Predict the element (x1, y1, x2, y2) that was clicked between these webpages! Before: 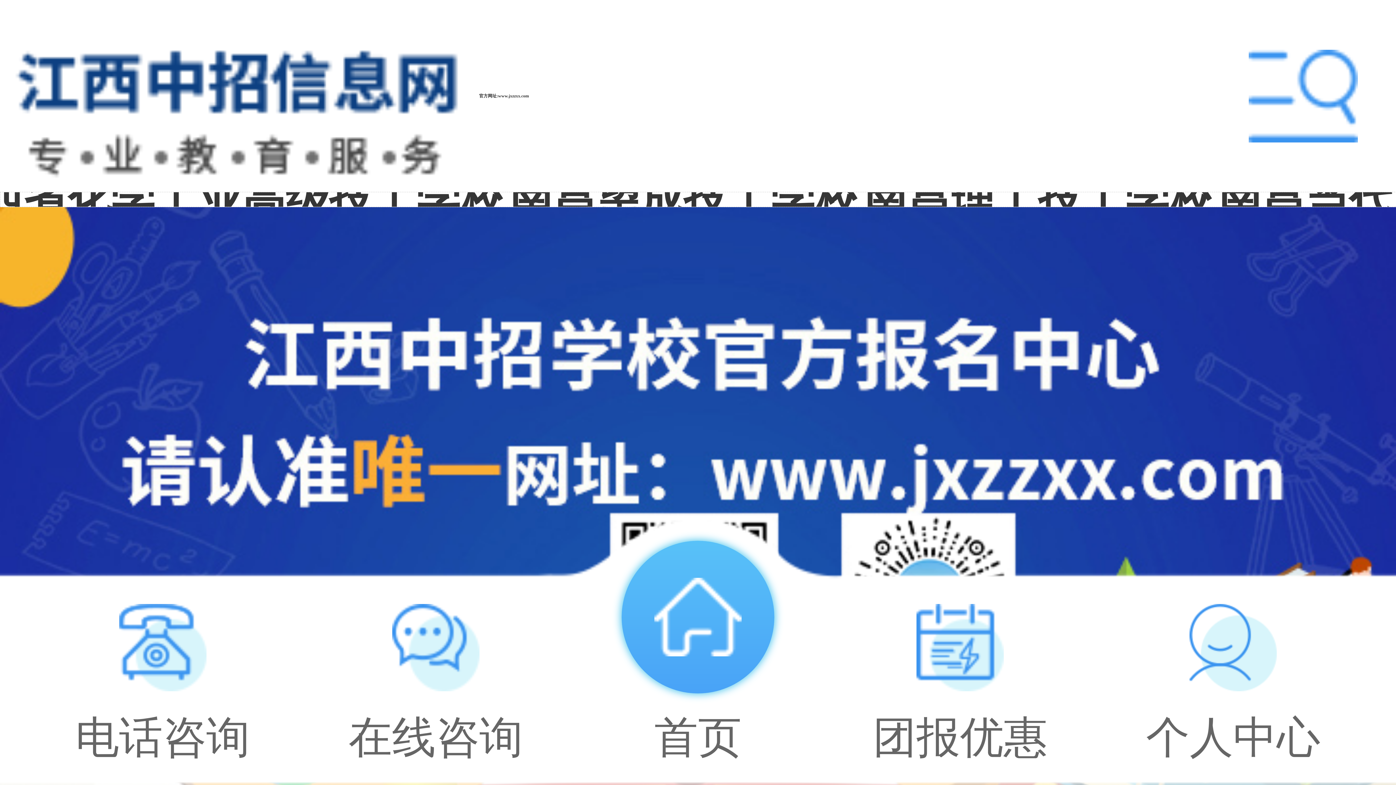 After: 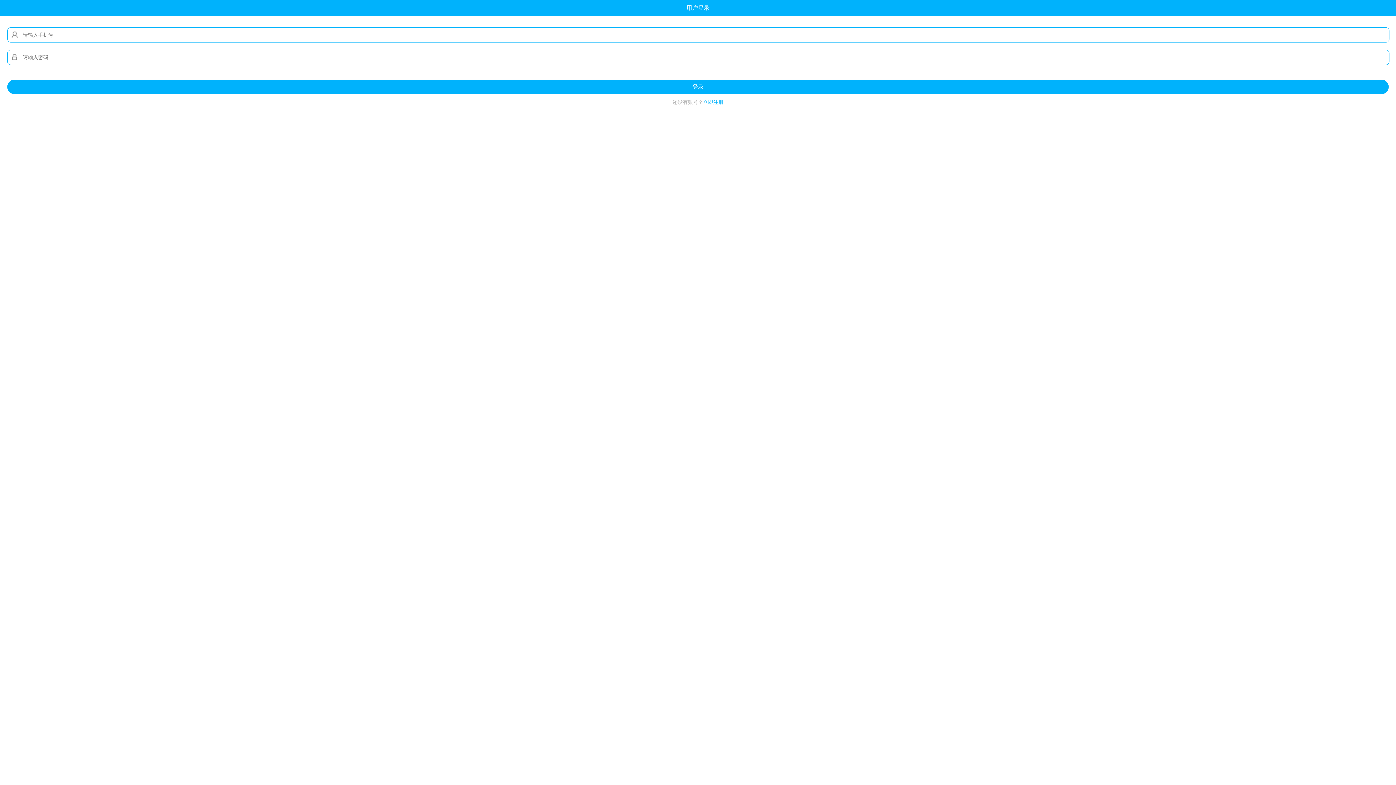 Action: bbox: (1102, 560, 1364, 778) label: 个人中心